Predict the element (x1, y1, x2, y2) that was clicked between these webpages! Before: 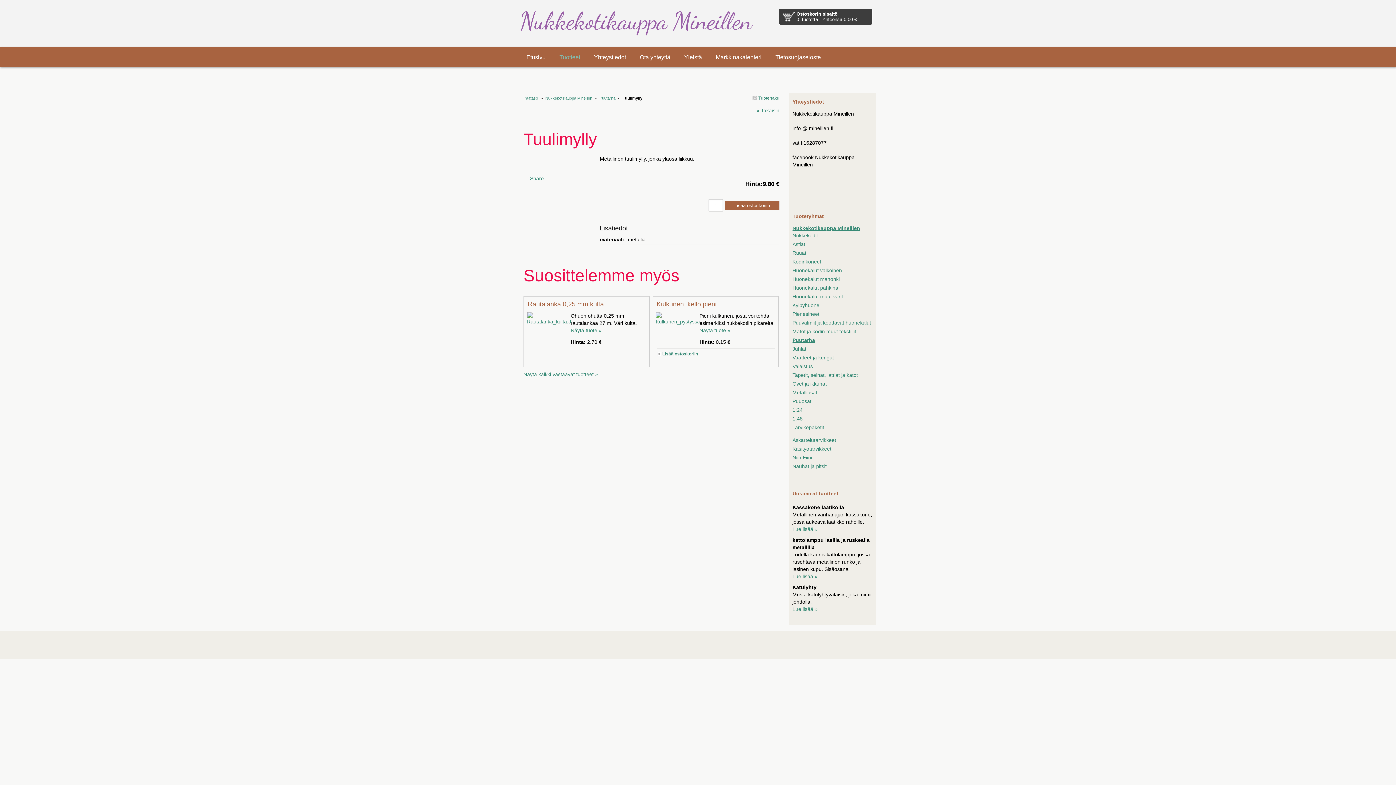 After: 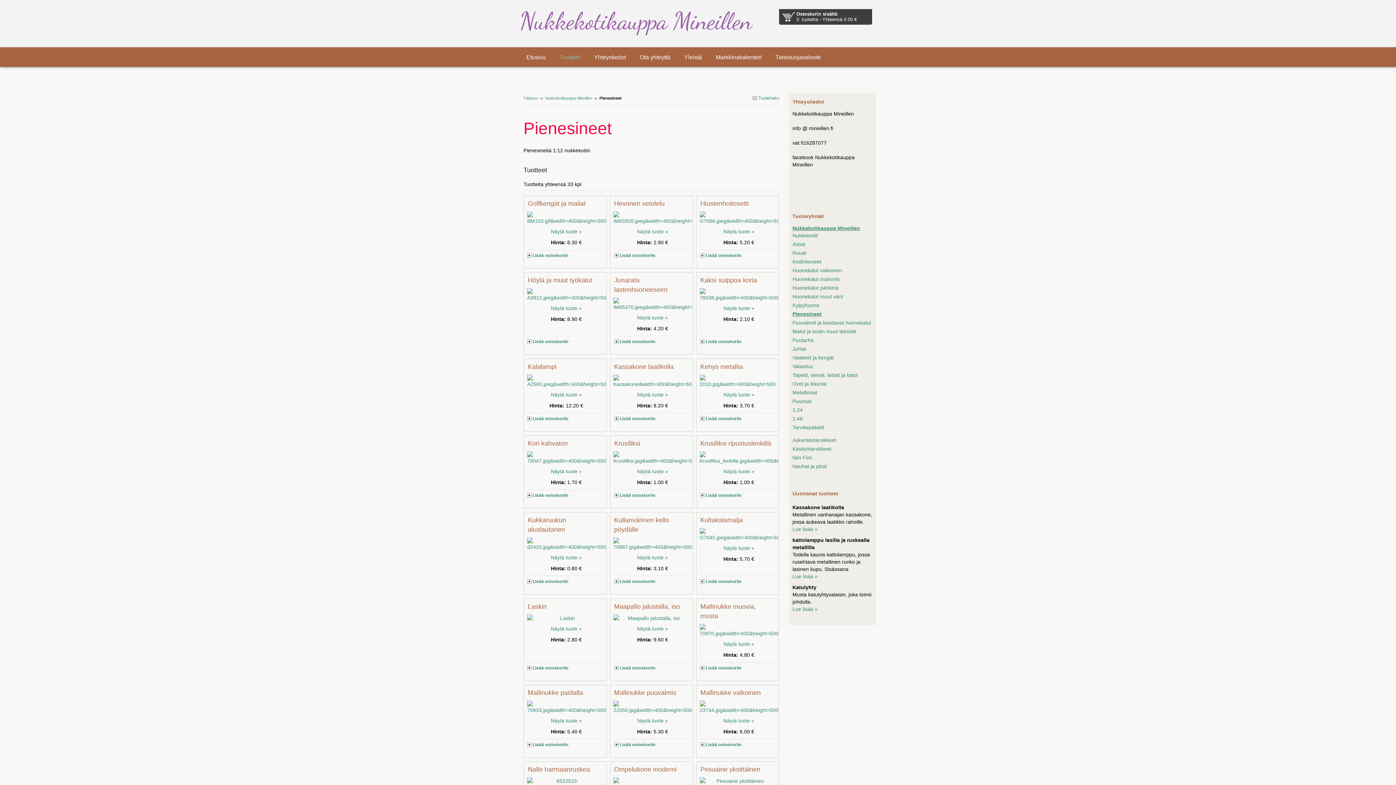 Action: label: Pienesineet bbox: (792, 311, 819, 317)